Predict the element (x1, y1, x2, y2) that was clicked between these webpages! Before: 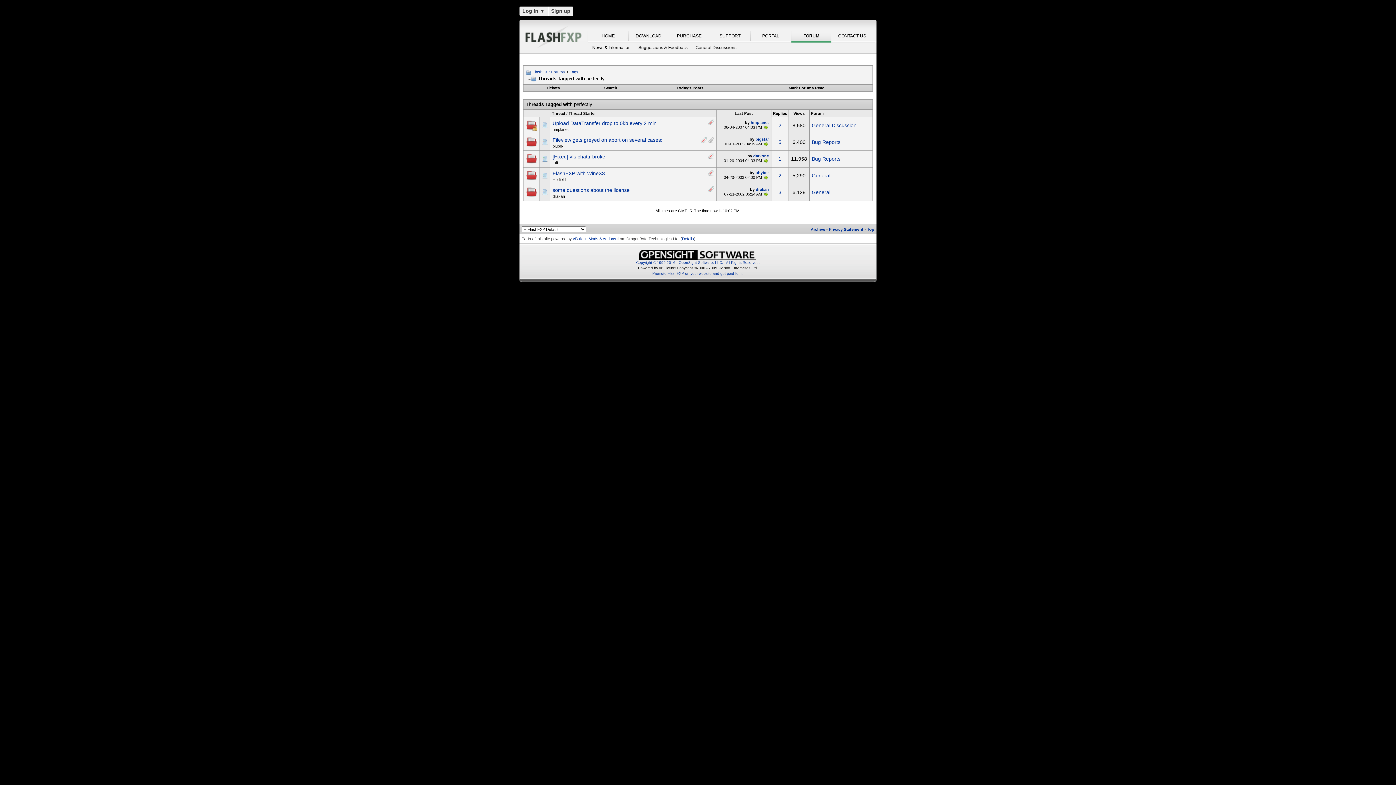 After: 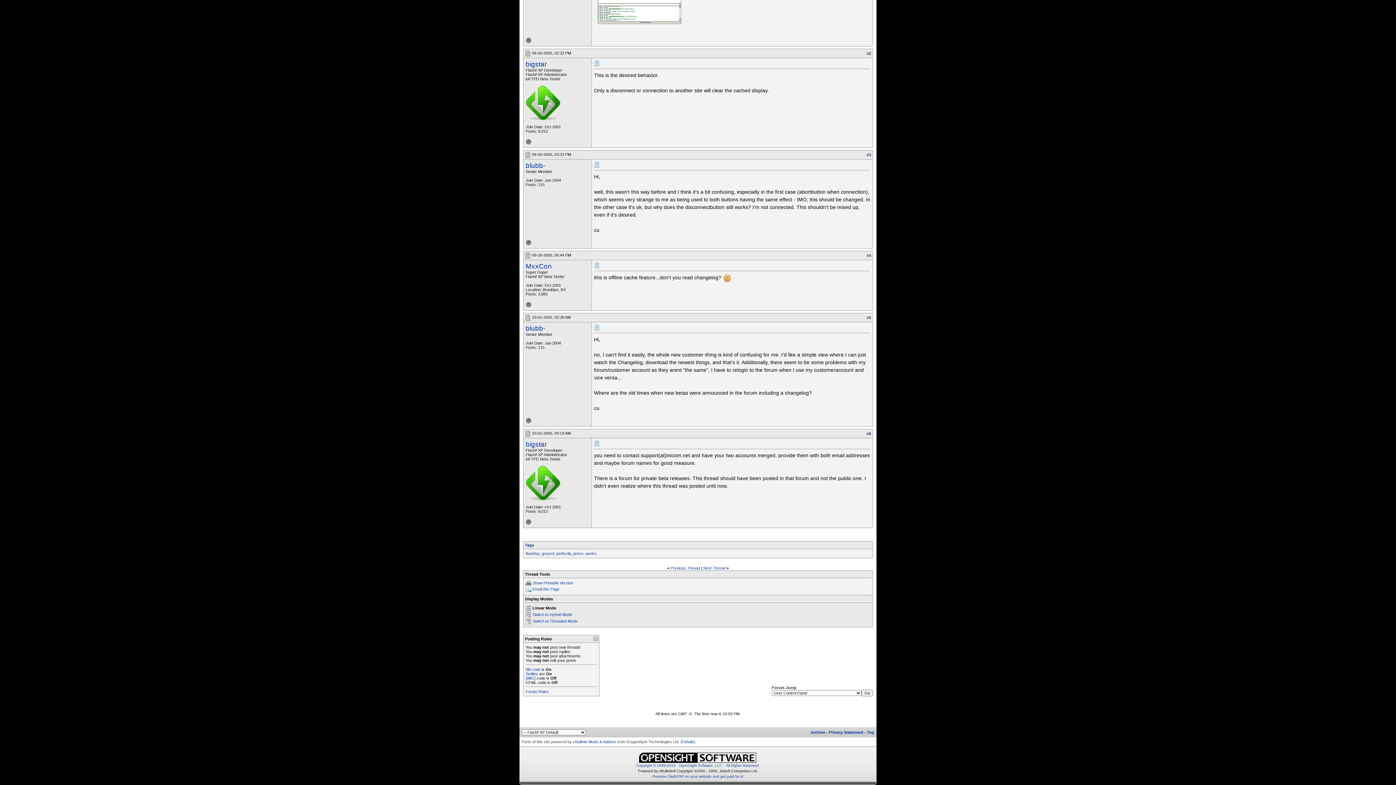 Action: bbox: (763, 141, 769, 146)